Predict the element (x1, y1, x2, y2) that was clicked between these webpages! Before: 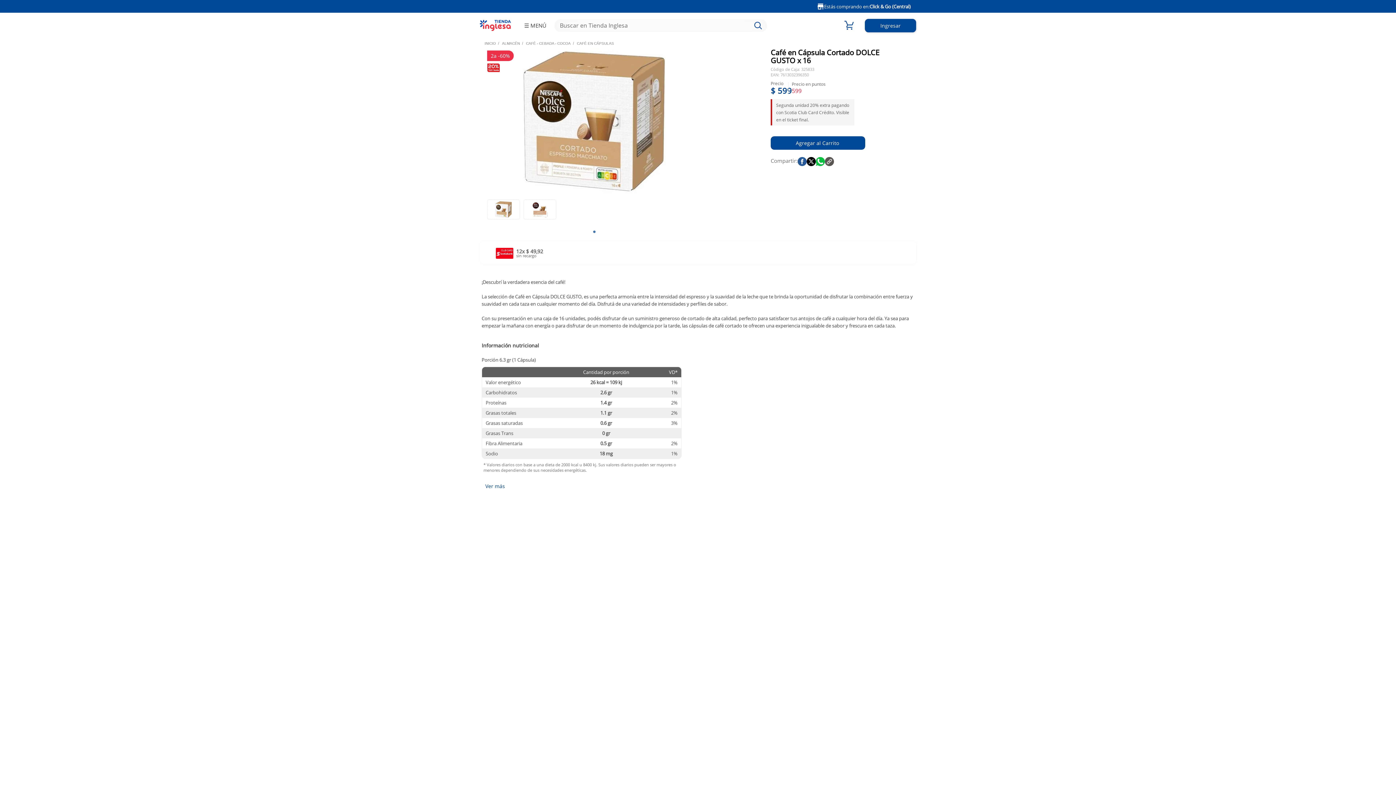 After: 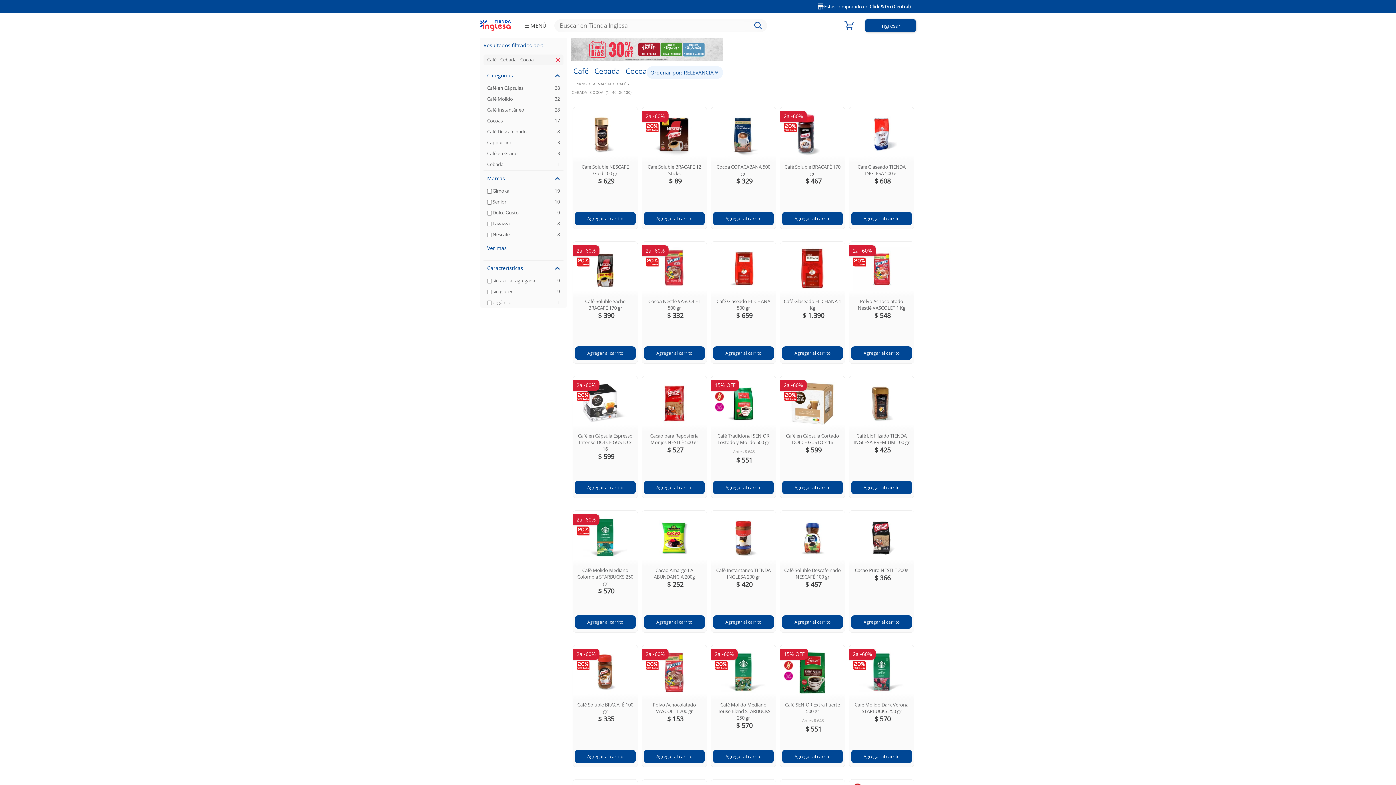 Action: bbox: (524, 41, 572, 45) label: CAFÉ - CEBADA - COCOA